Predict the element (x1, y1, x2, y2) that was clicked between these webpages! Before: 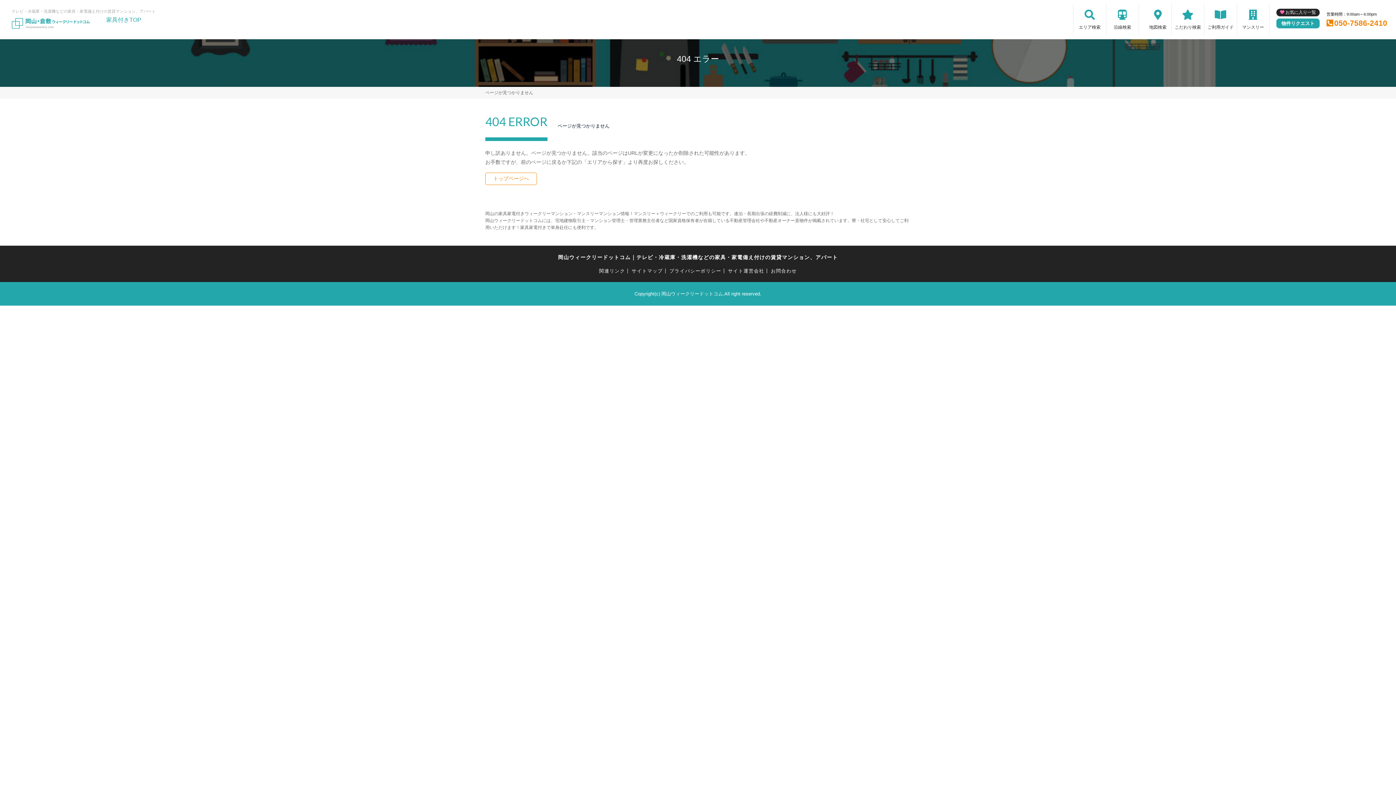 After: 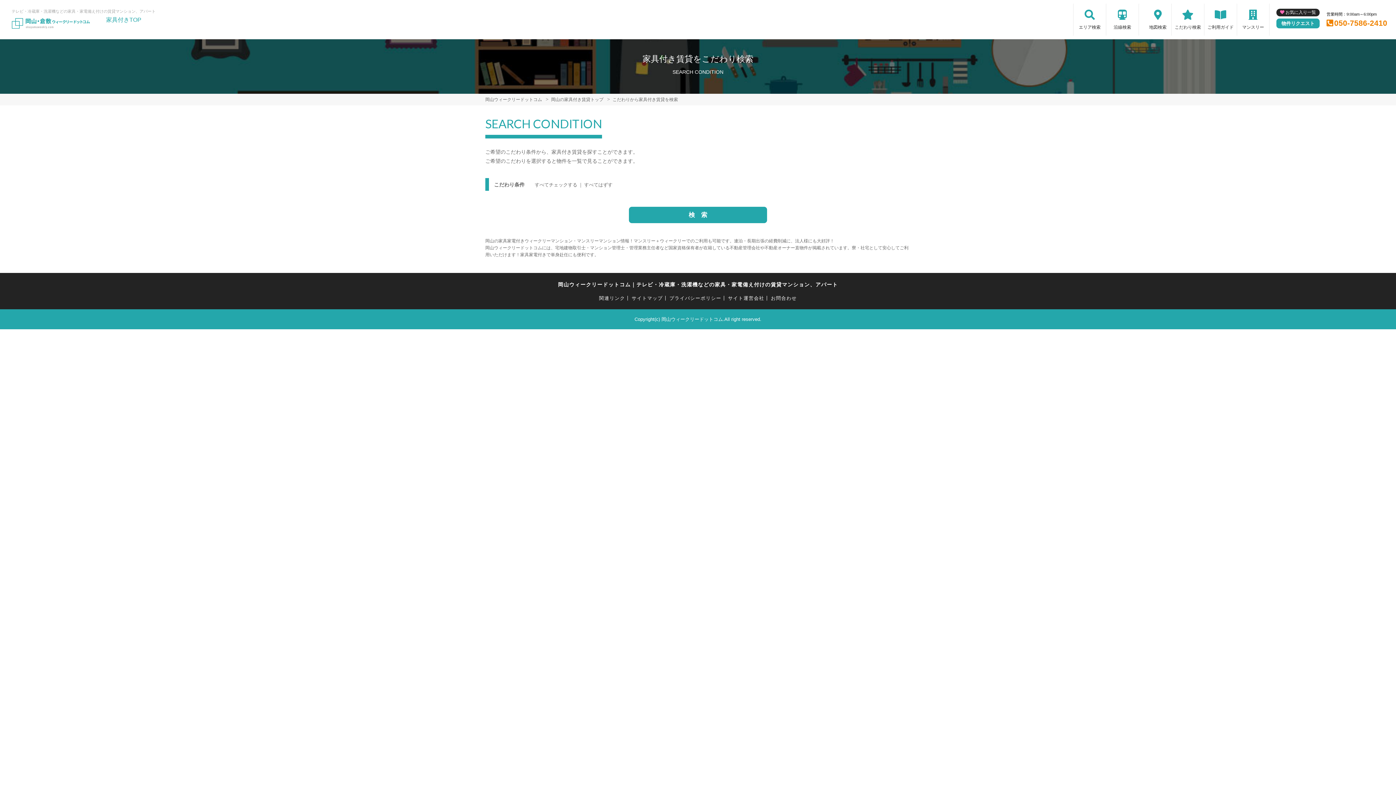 Action: bbox: (1172, 3, 1204, 35) label: こだわり検索